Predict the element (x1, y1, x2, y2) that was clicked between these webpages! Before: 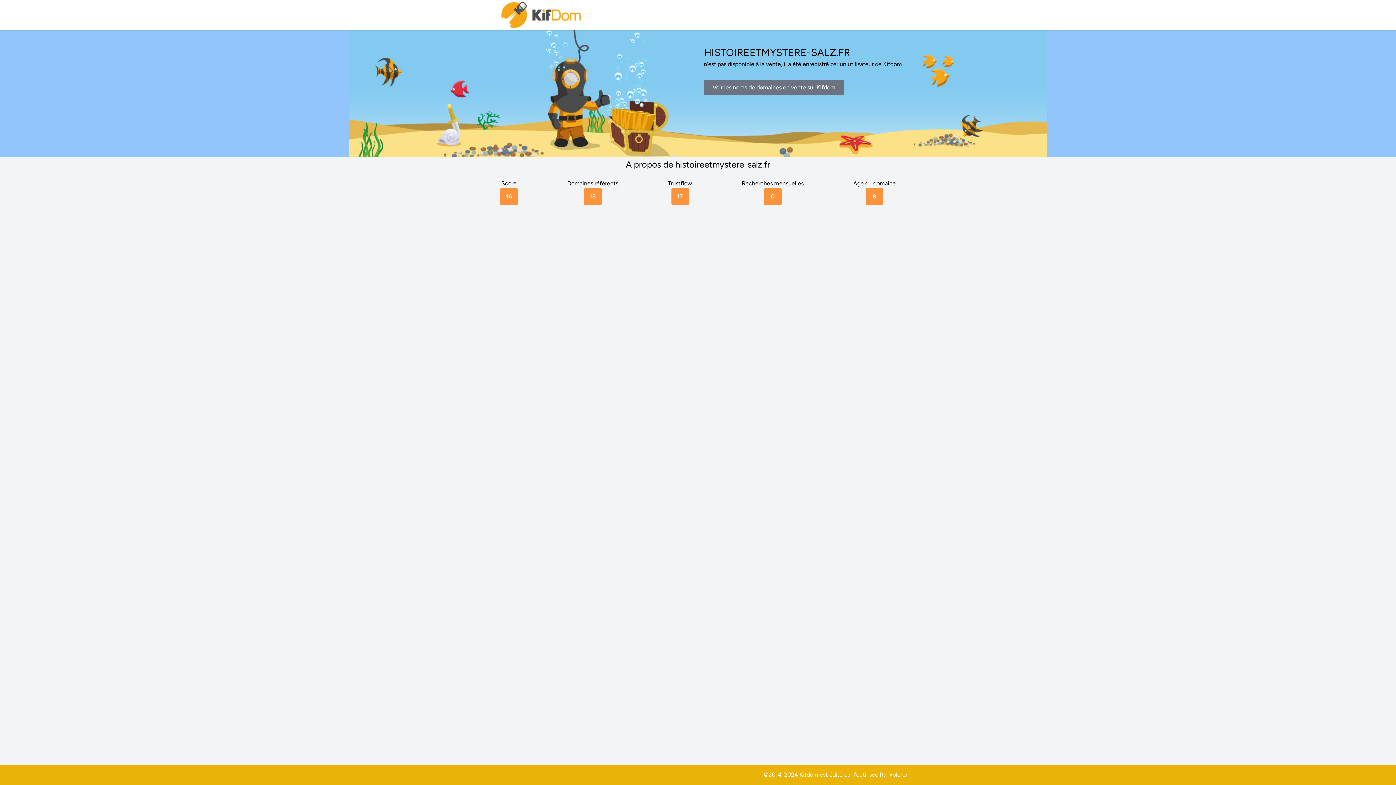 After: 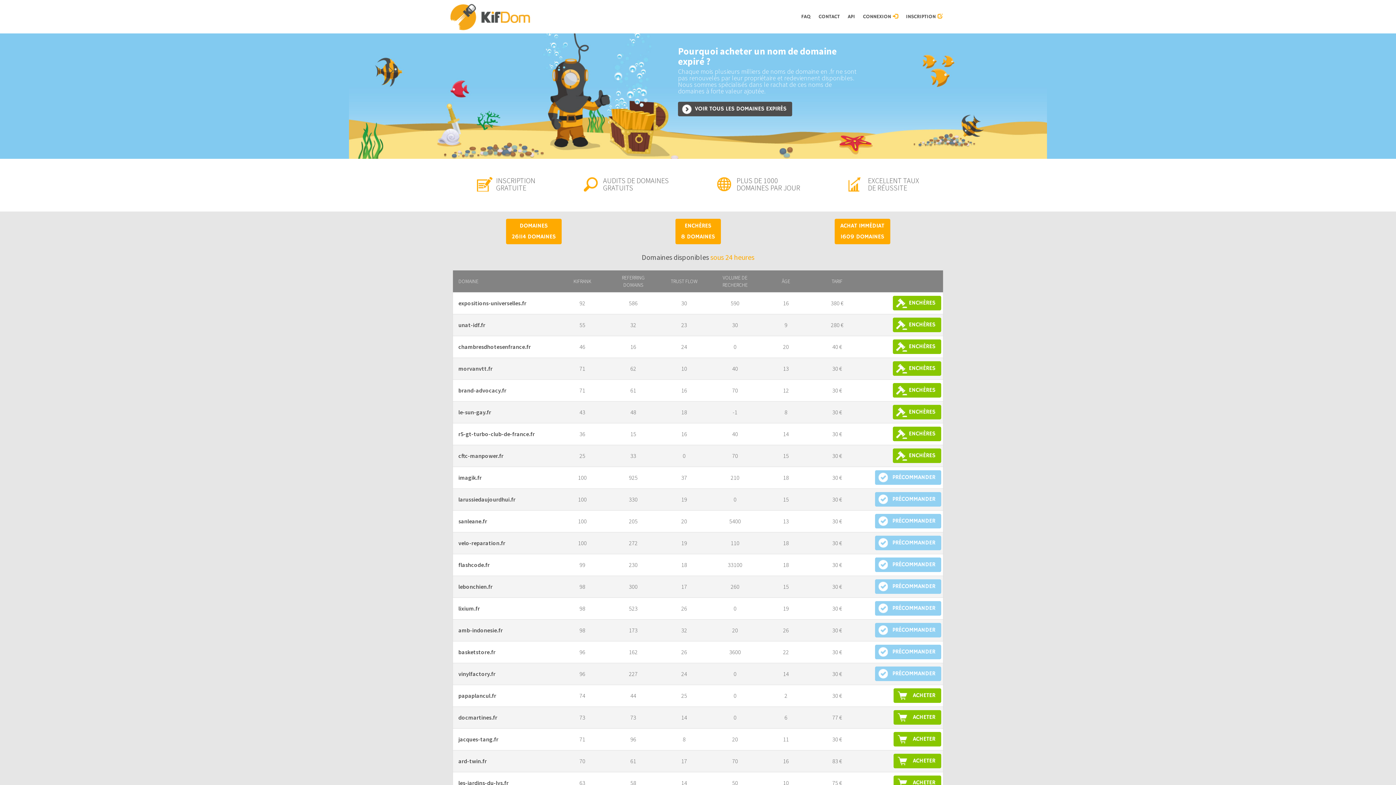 Action: bbox: (500, 0, 583, 30)